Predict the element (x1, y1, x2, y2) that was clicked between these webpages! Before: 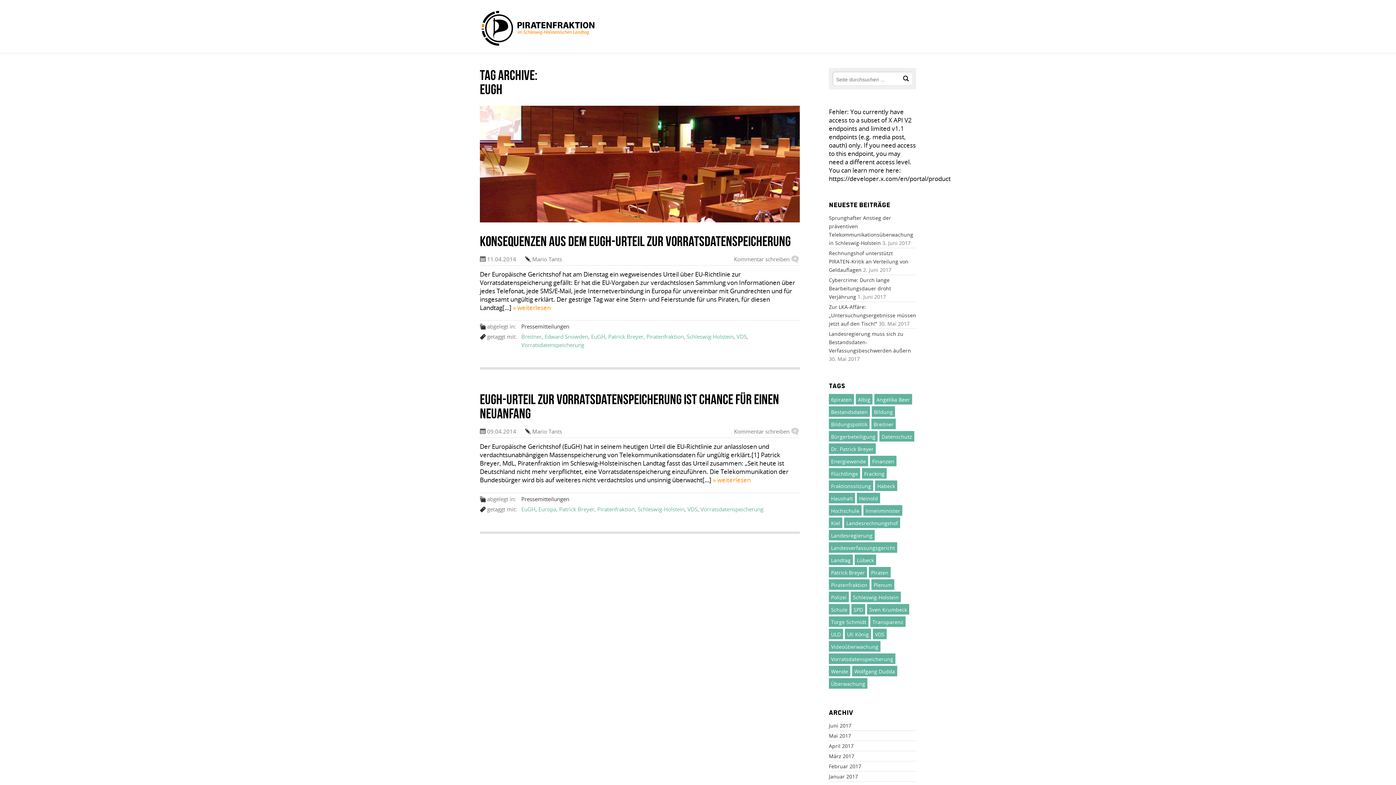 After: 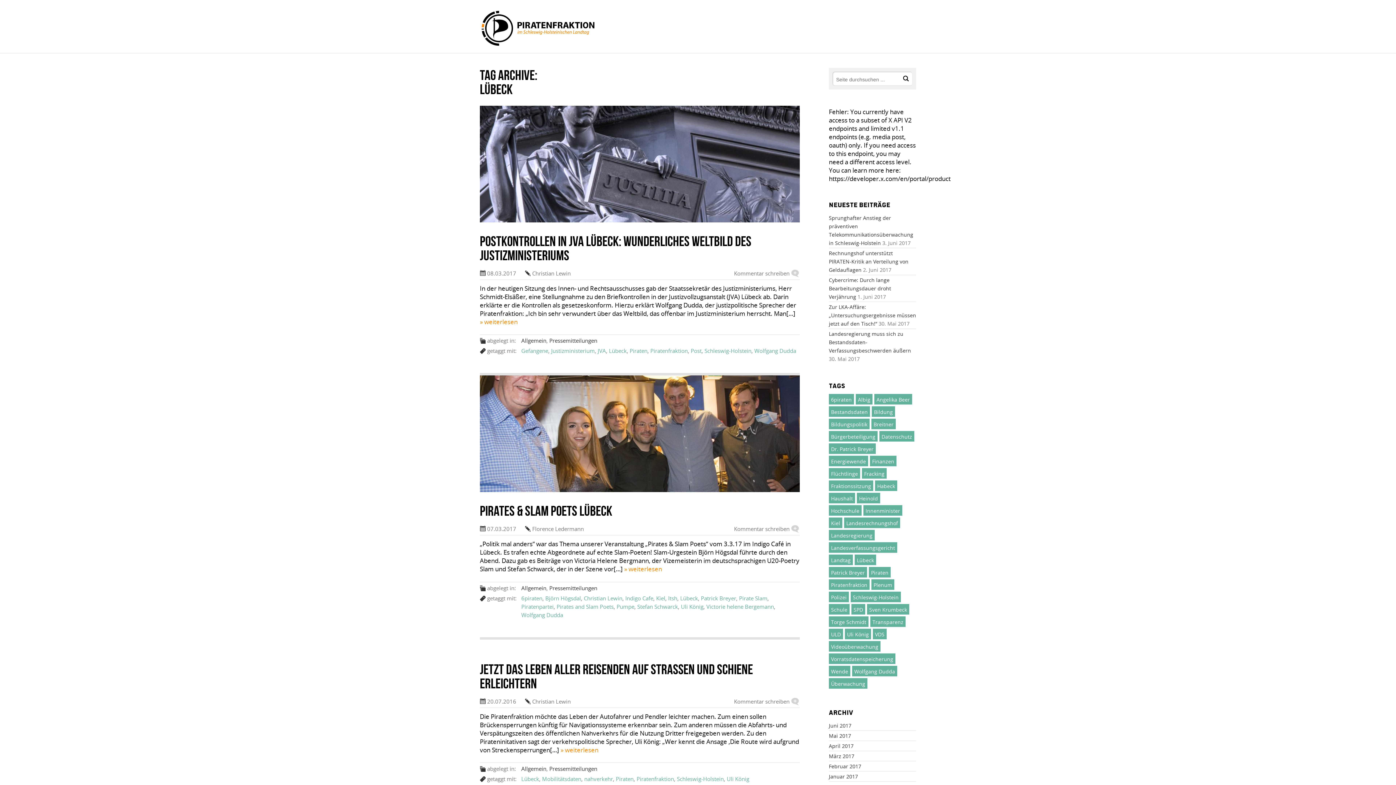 Action: bbox: (854, 554, 876, 565) label: Lübeck (29 Einträge)